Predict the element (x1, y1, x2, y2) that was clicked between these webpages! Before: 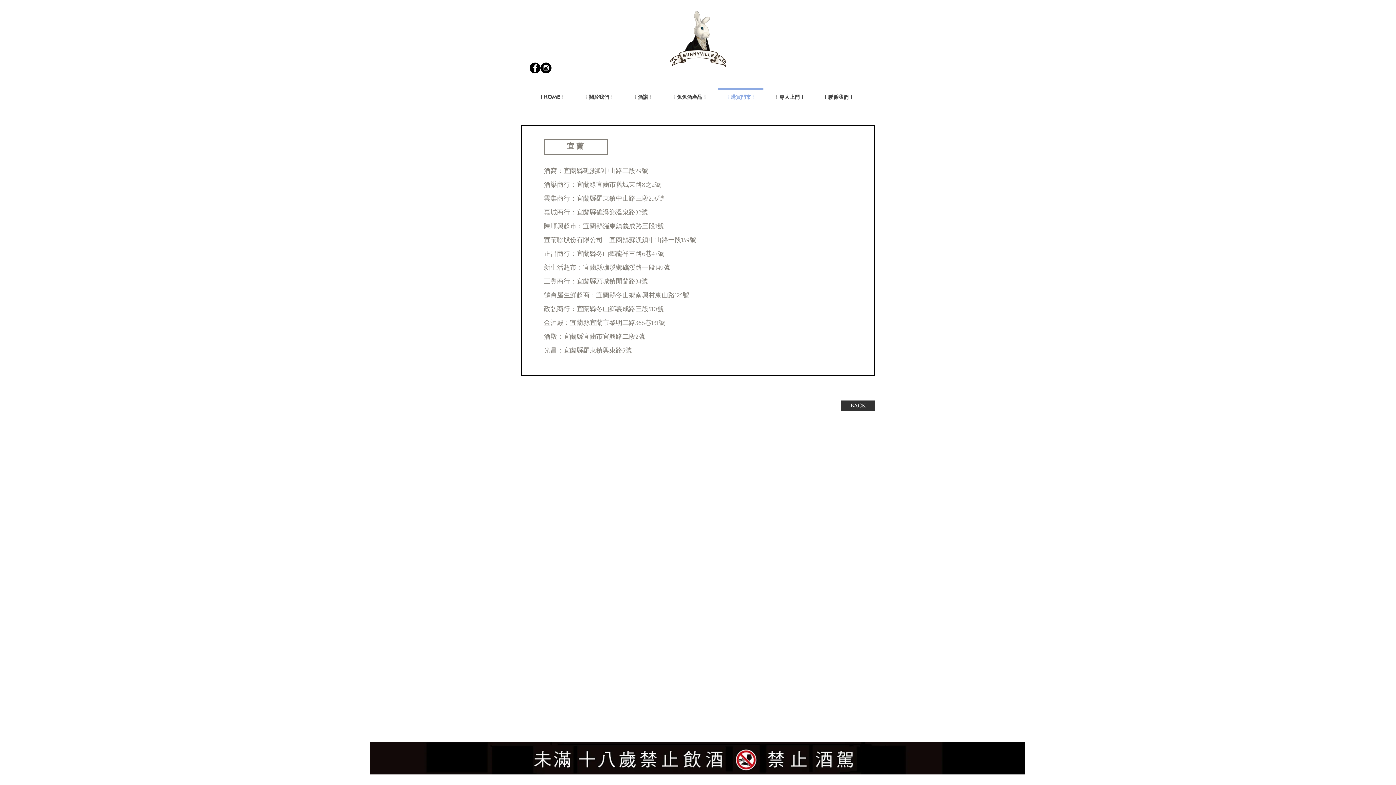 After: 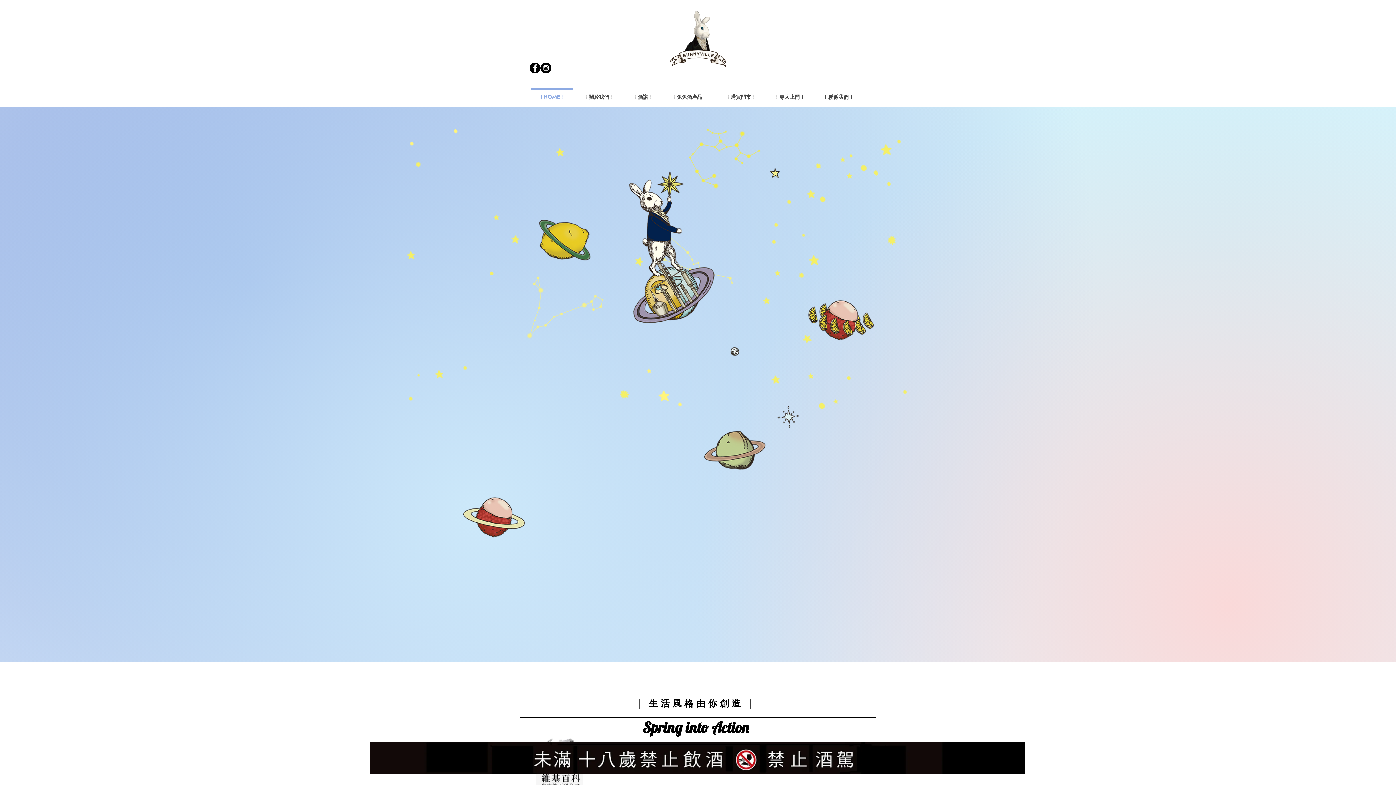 Action: bbox: (529, 88, 574, 99) label: | HOME |